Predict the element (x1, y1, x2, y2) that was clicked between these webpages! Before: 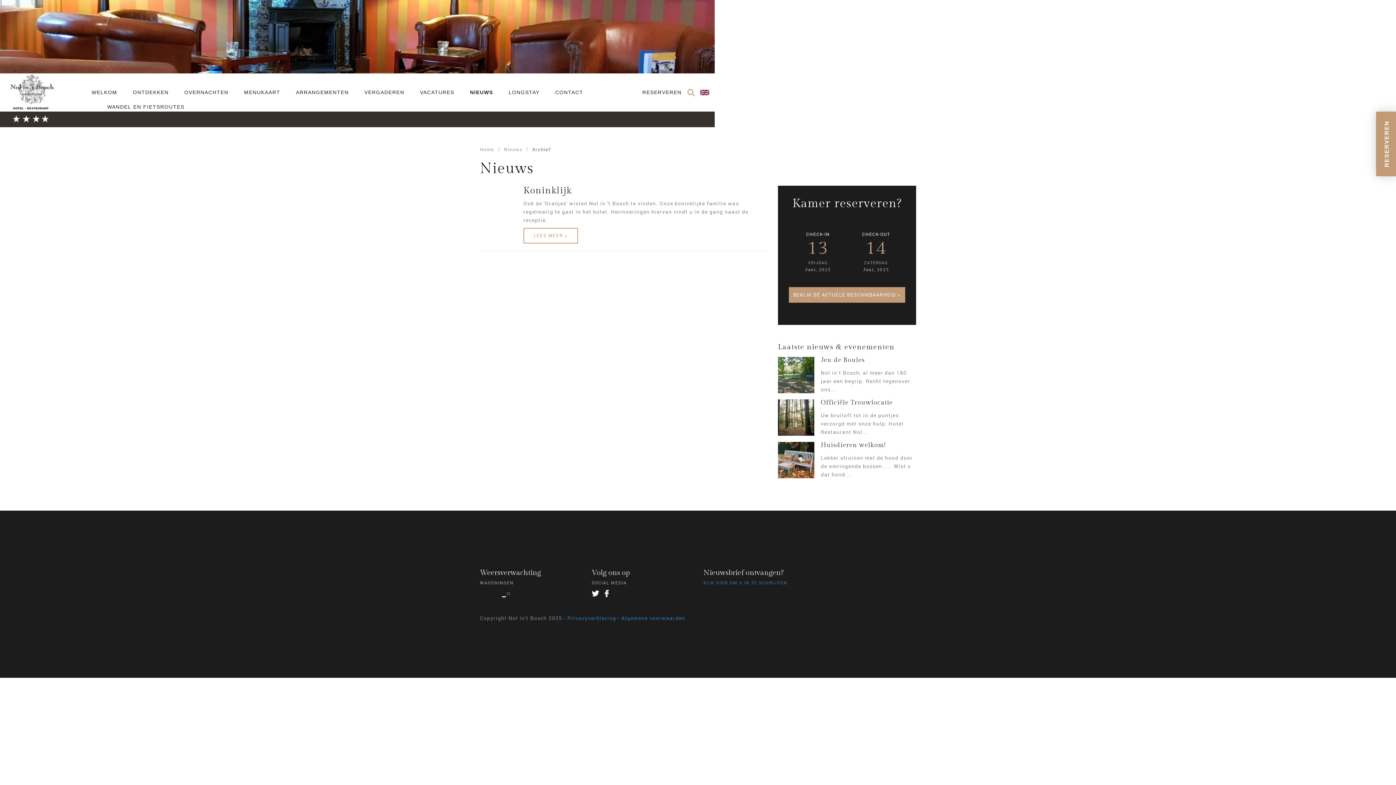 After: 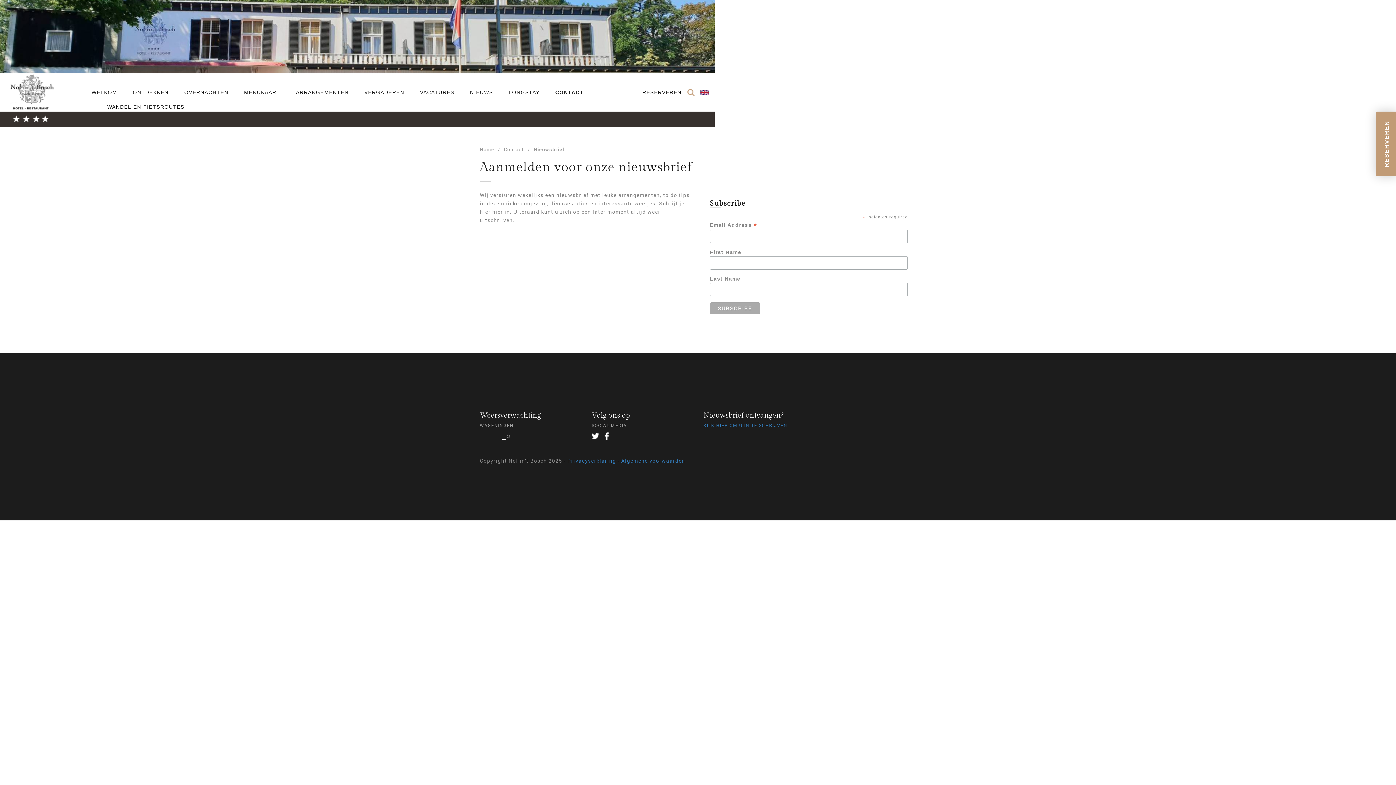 Action: label: KLIK HIER OM U IN TE SCHRIJVEN bbox: (703, 579, 787, 585)